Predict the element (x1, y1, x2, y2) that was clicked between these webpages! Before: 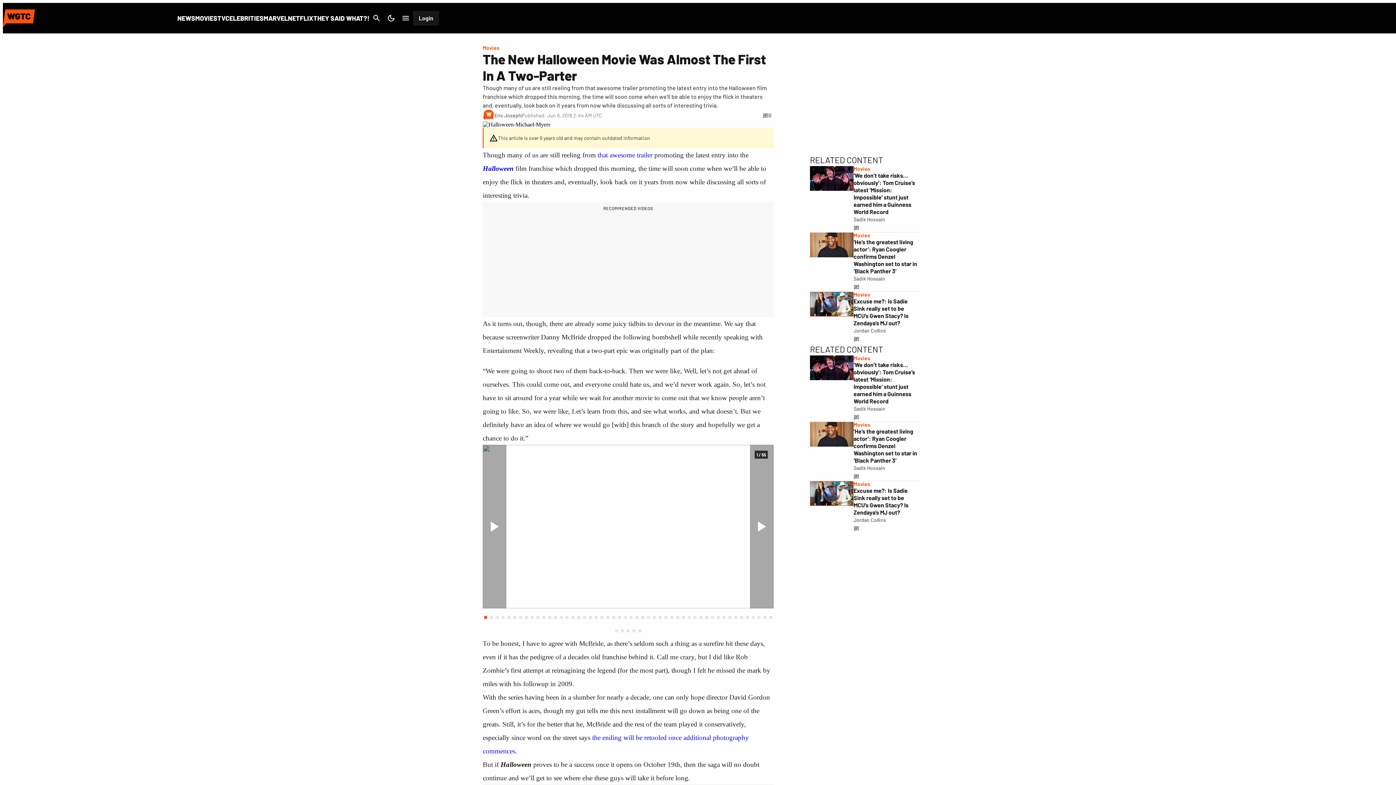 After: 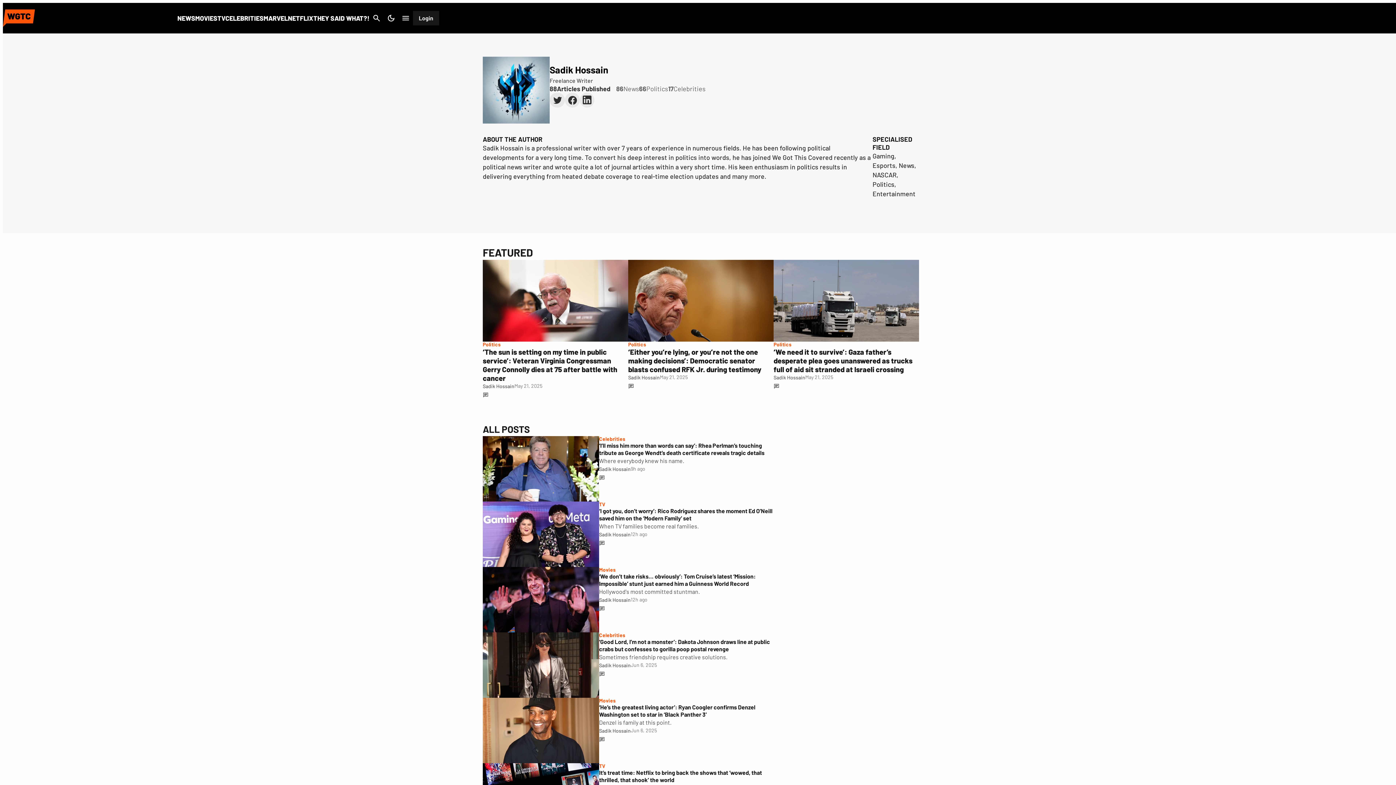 Action: bbox: (853, 215, 885, 223) label: Sadik Hossain